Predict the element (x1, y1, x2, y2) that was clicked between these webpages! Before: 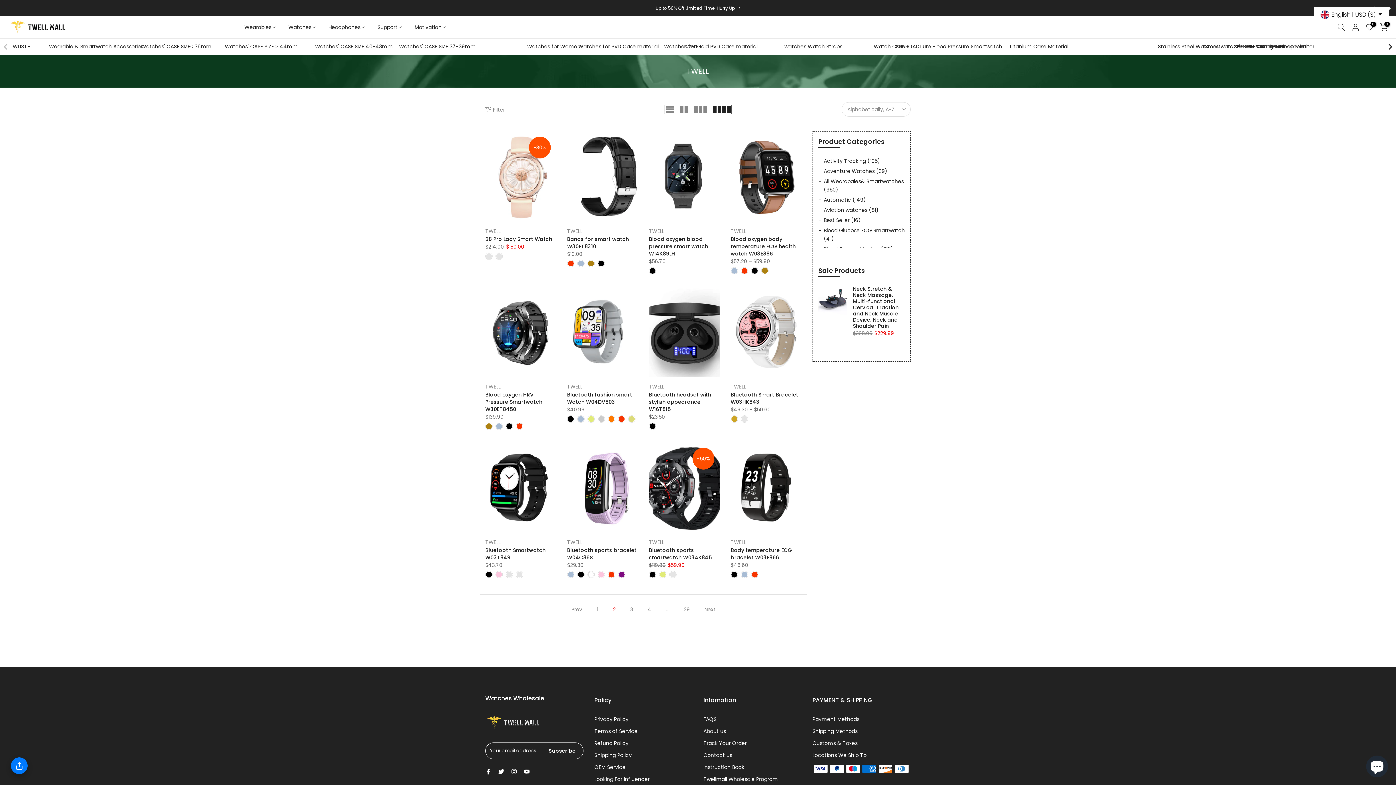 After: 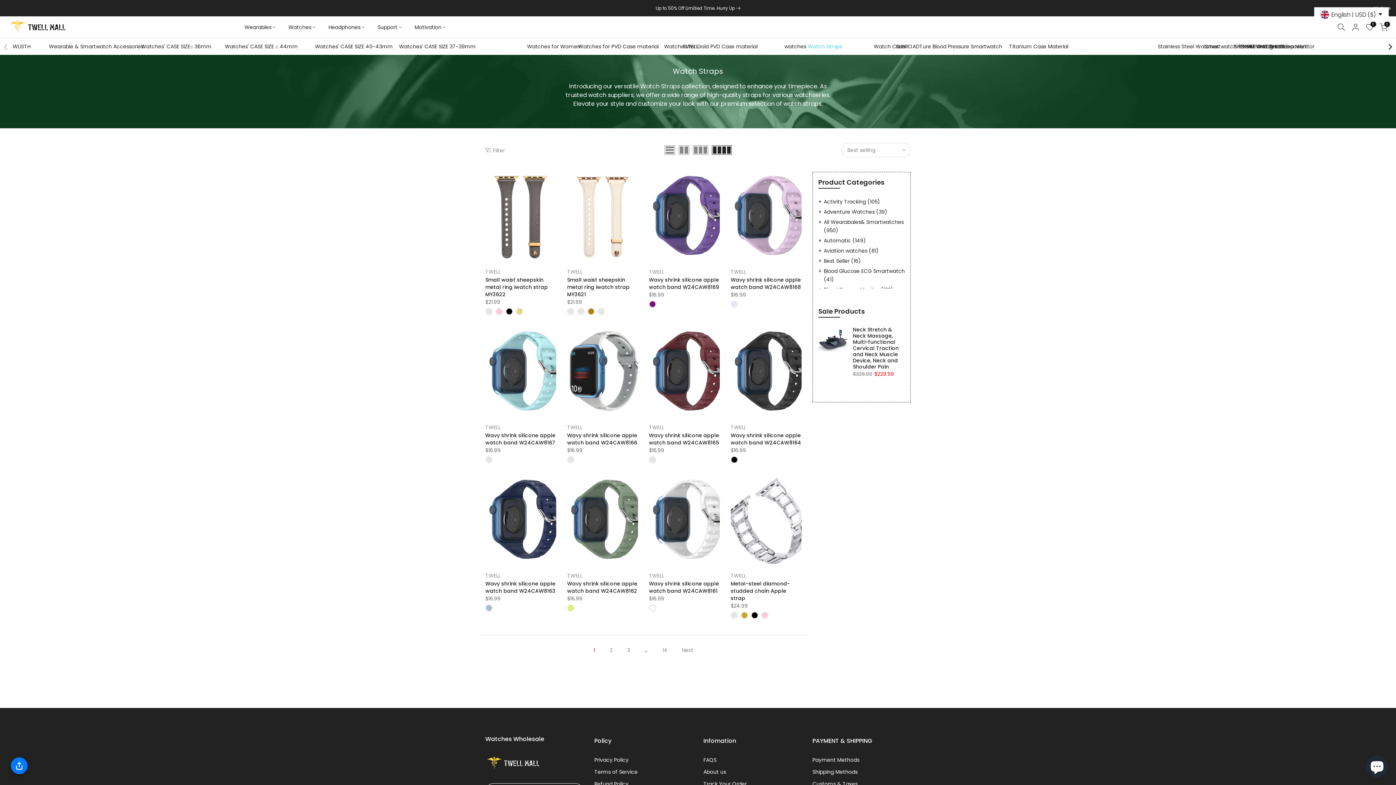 Action: label: Watch Straps bbox: (802, 38, 847, 54)